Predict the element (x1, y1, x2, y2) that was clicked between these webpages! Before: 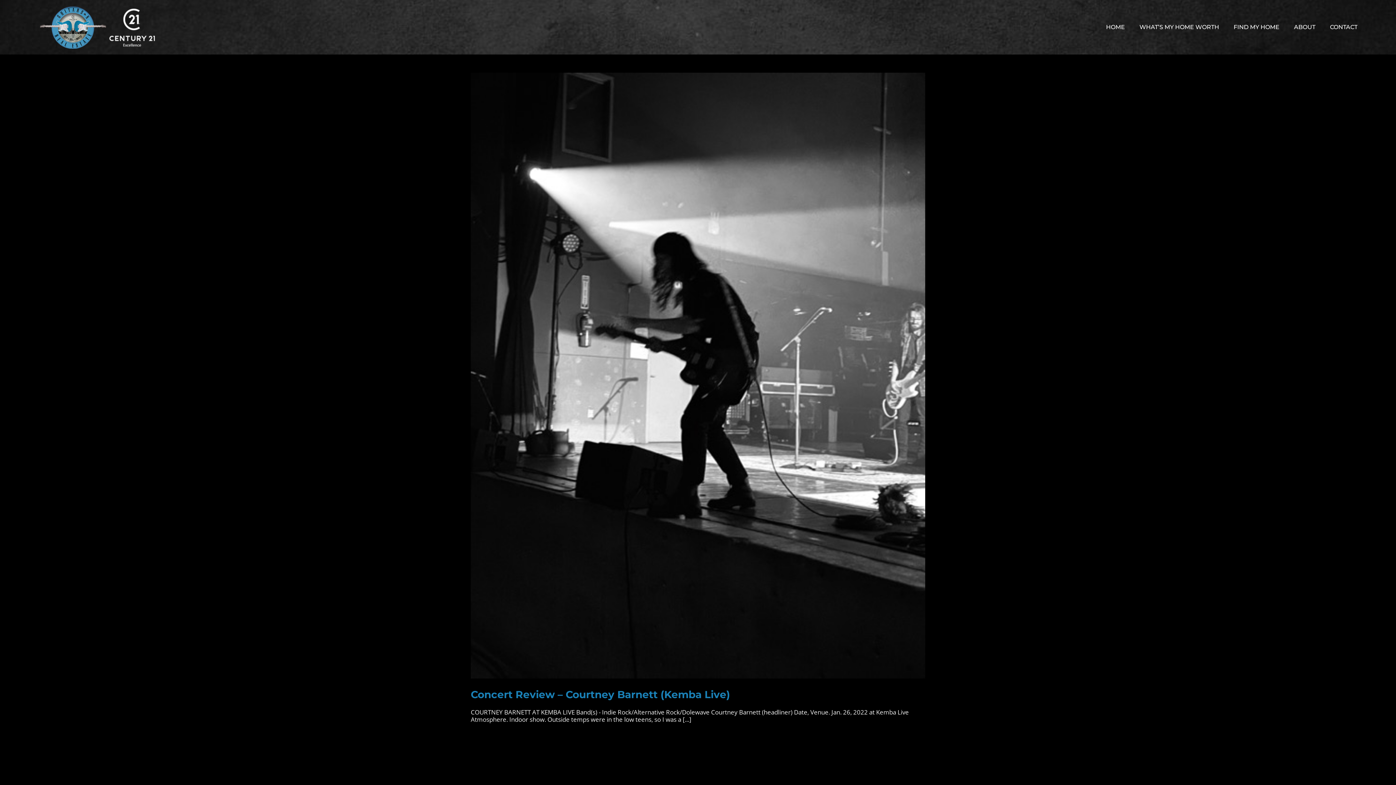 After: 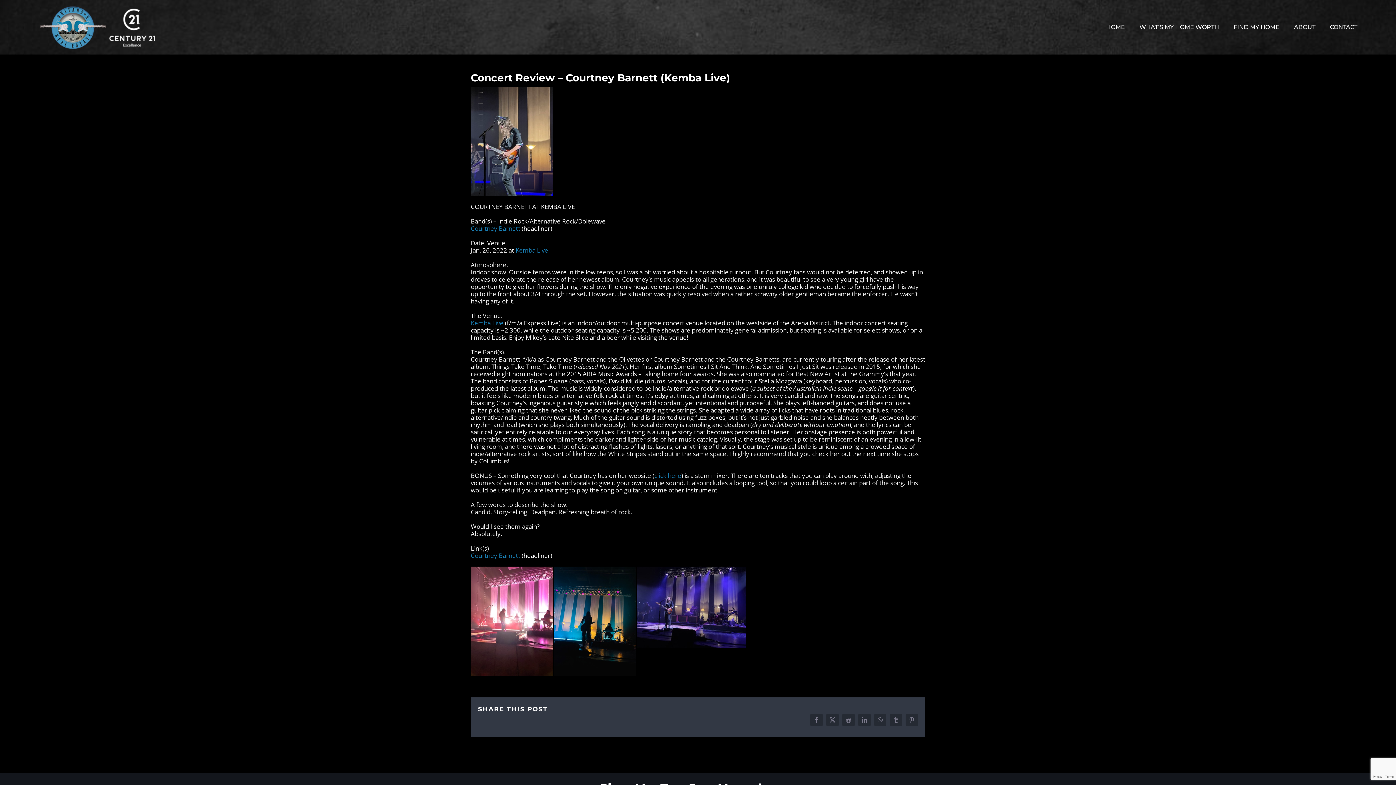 Action: bbox: (470, 688, 730, 700) label: Concert Review – Courtney Barnett (Kemba Live)